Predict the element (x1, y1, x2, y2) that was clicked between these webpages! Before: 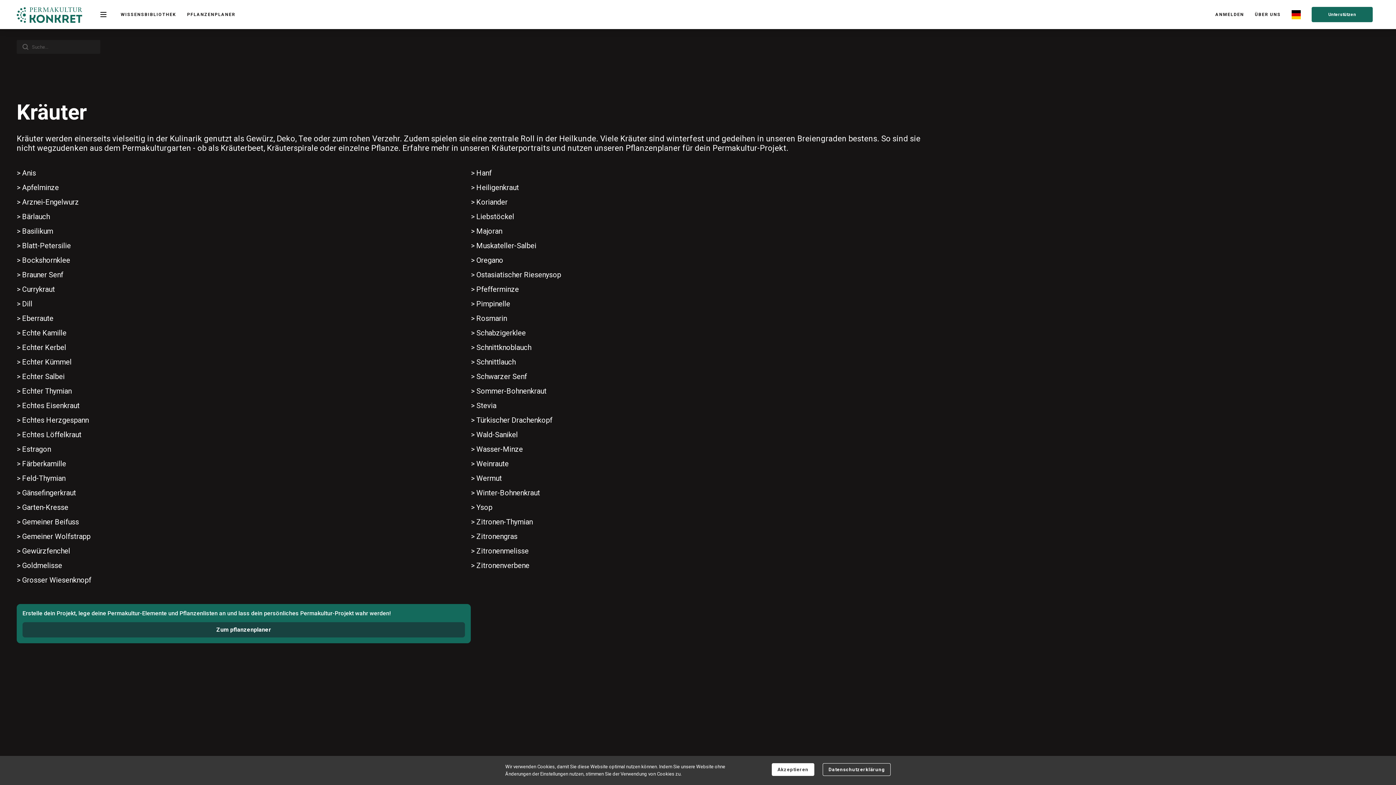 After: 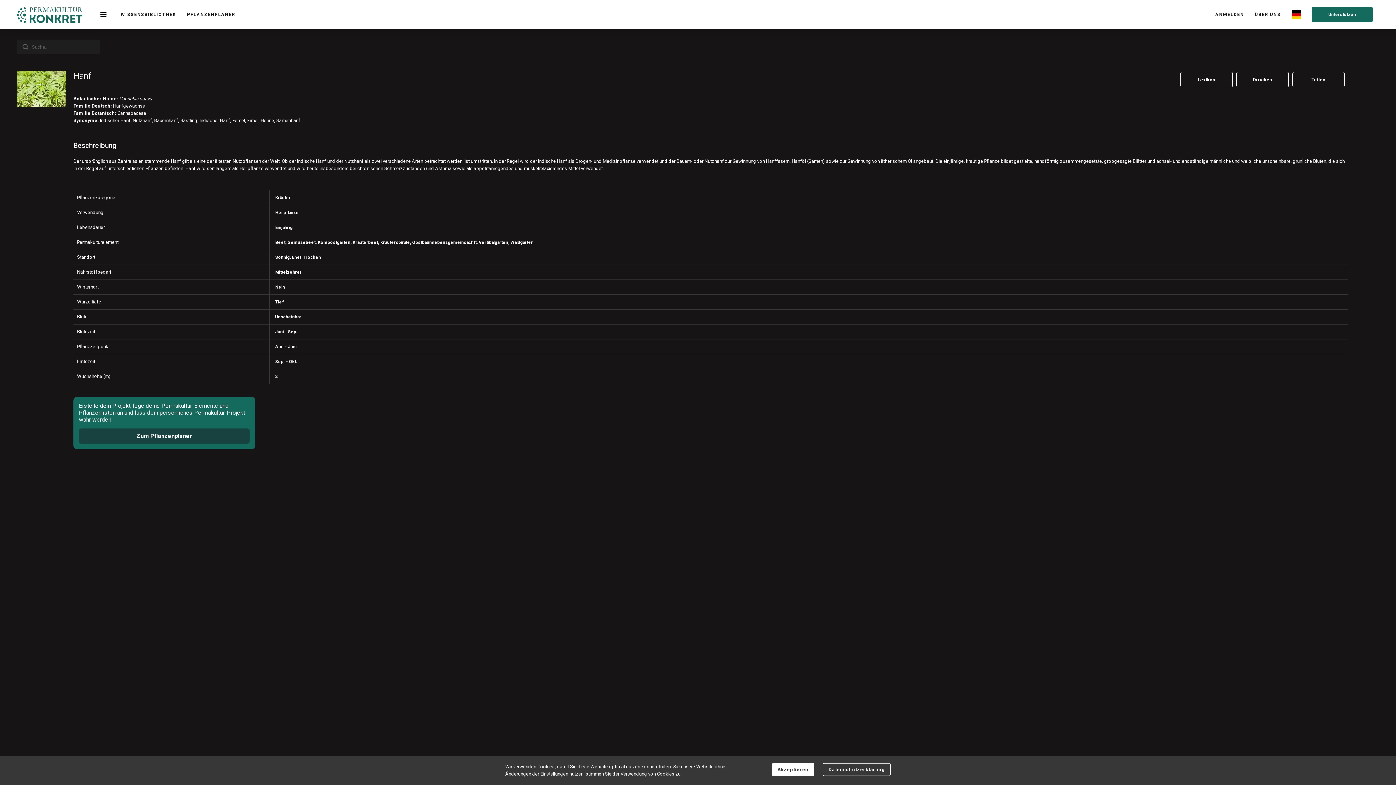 Action: label: > Hanf bbox: (471, 168, 491, 177)